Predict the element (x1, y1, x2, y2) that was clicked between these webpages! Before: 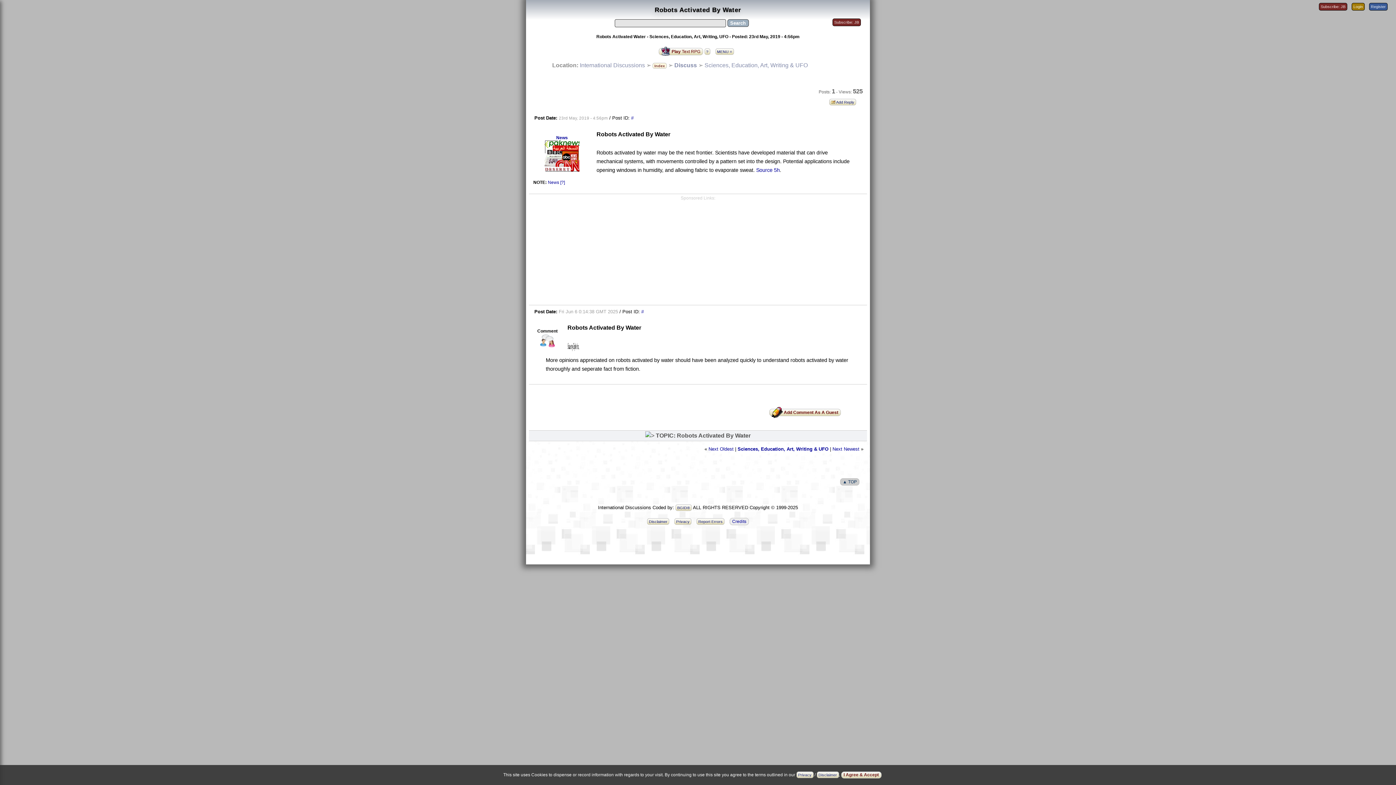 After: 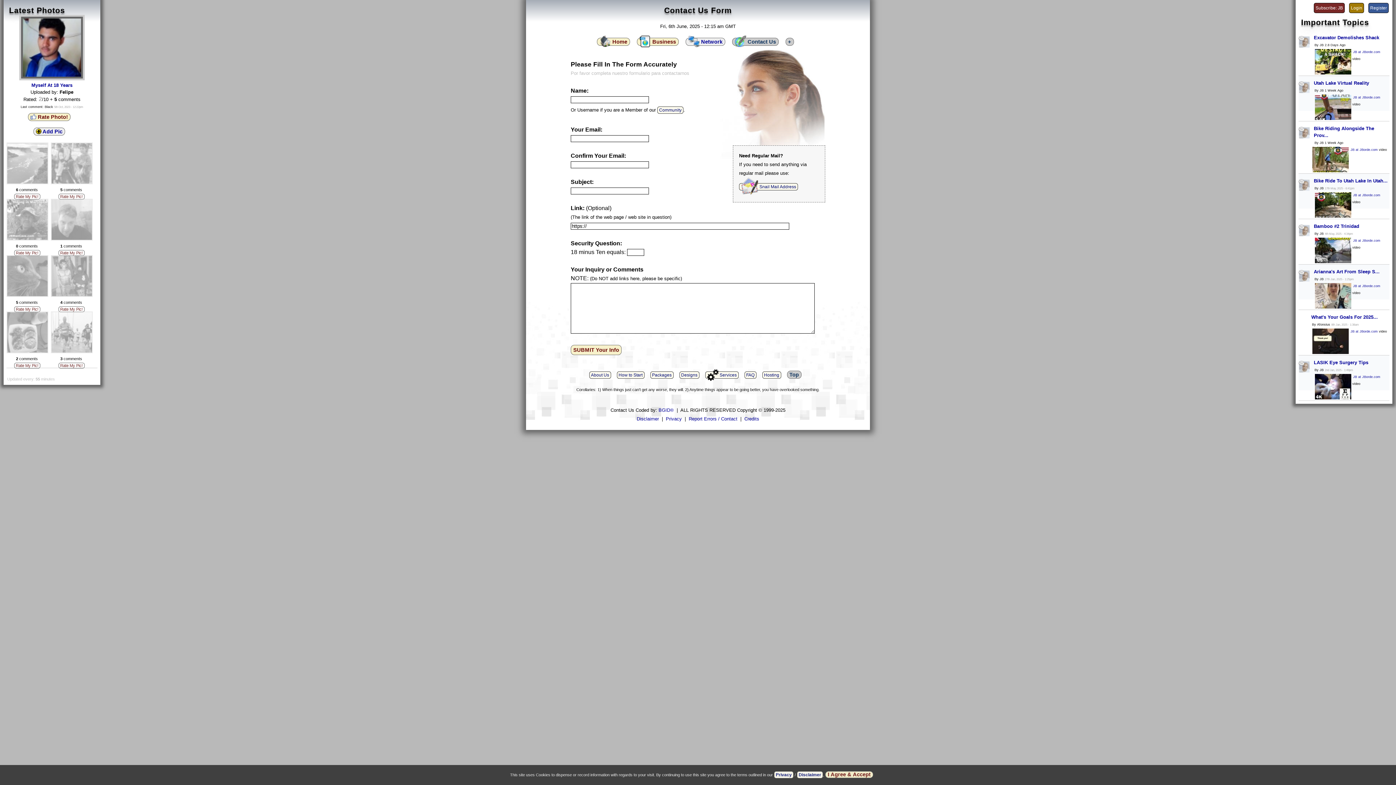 Action: label: Report Errors bbox: (696, 518, 728, 524)